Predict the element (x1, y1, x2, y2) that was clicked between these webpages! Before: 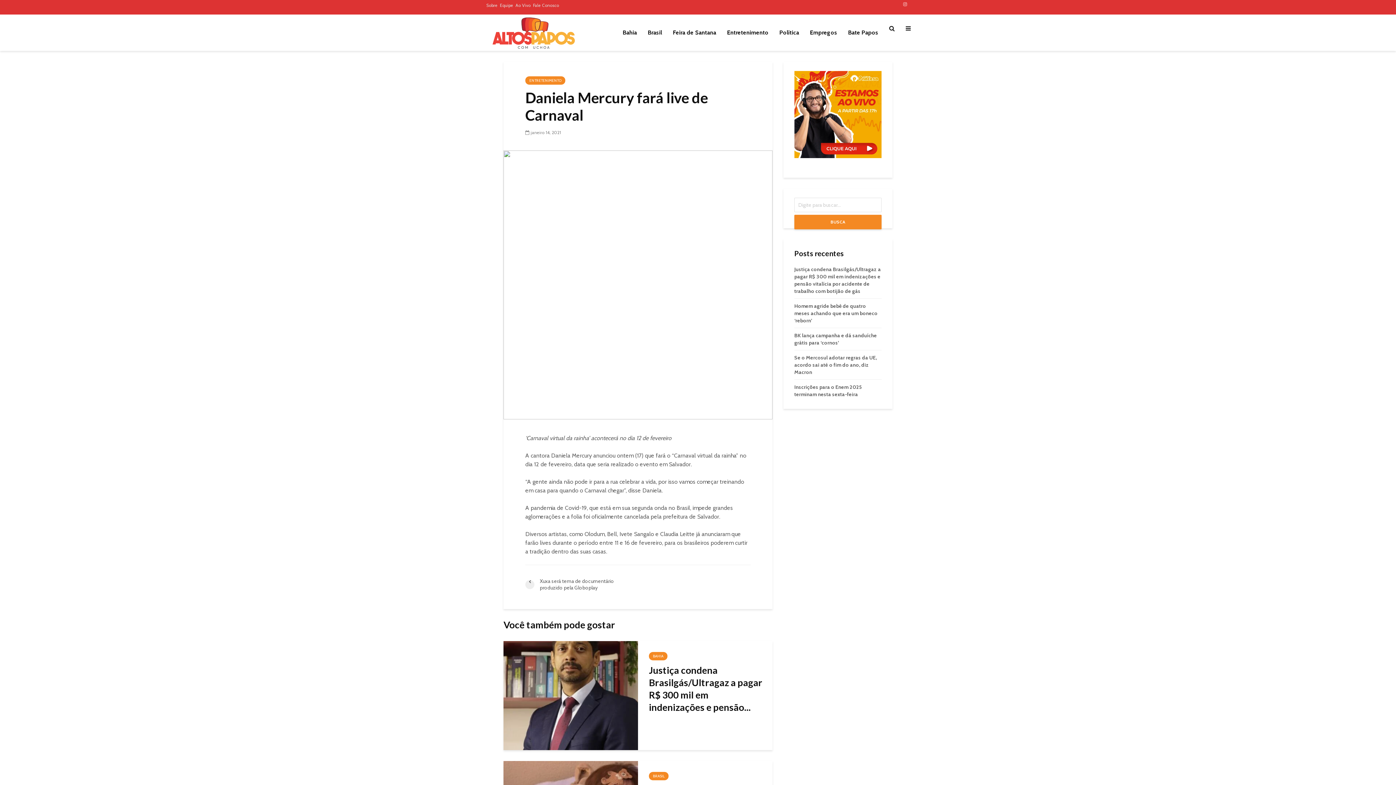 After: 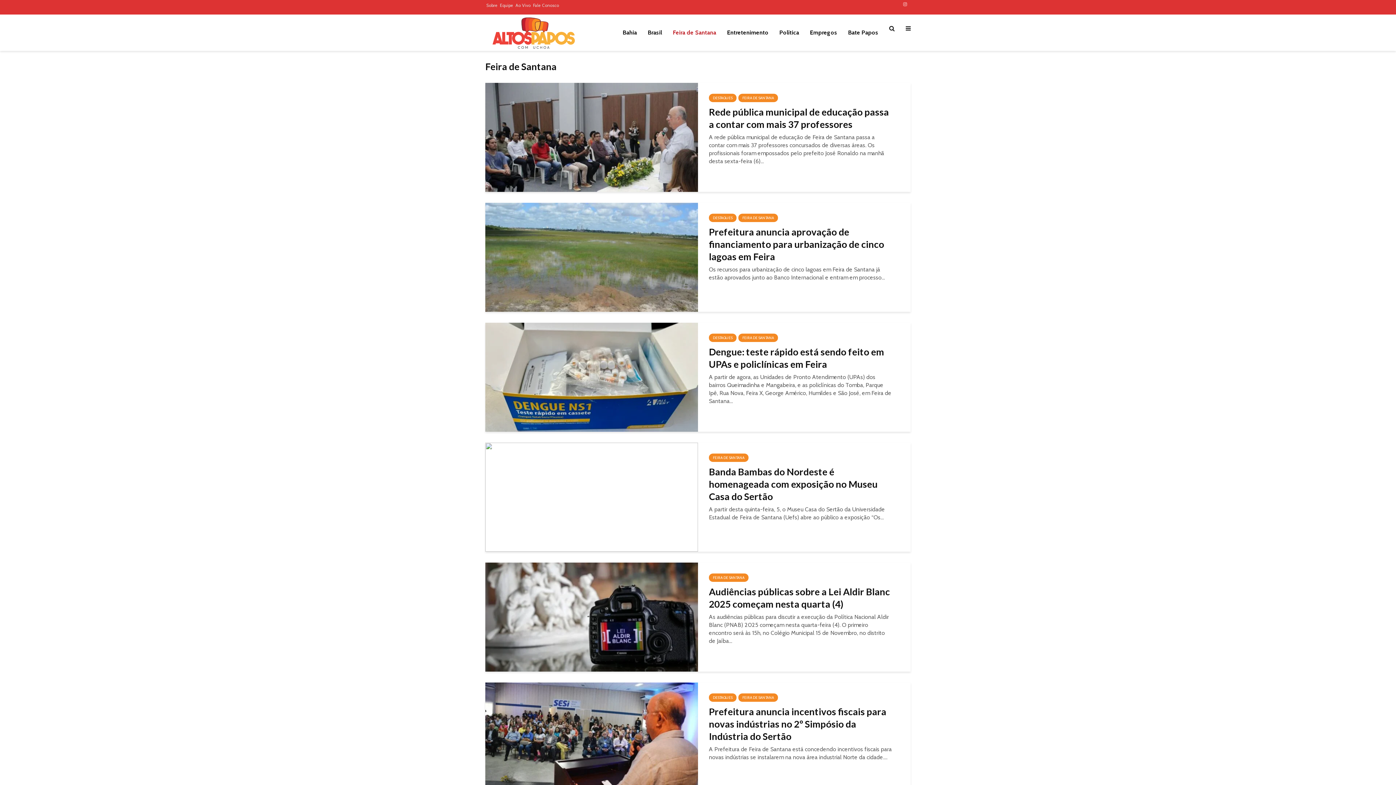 Action: label: Feira de Santana bbox: (667, 25, 721, 40)